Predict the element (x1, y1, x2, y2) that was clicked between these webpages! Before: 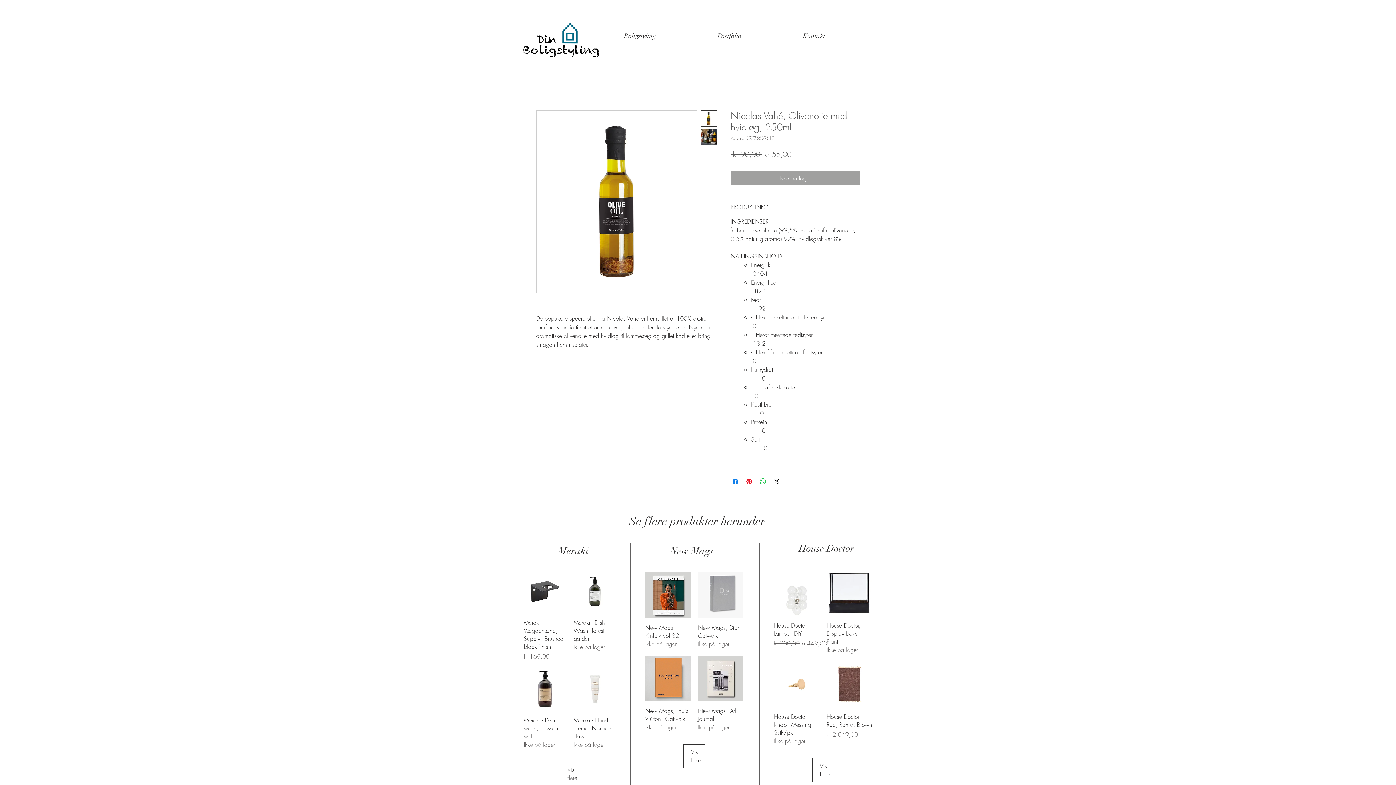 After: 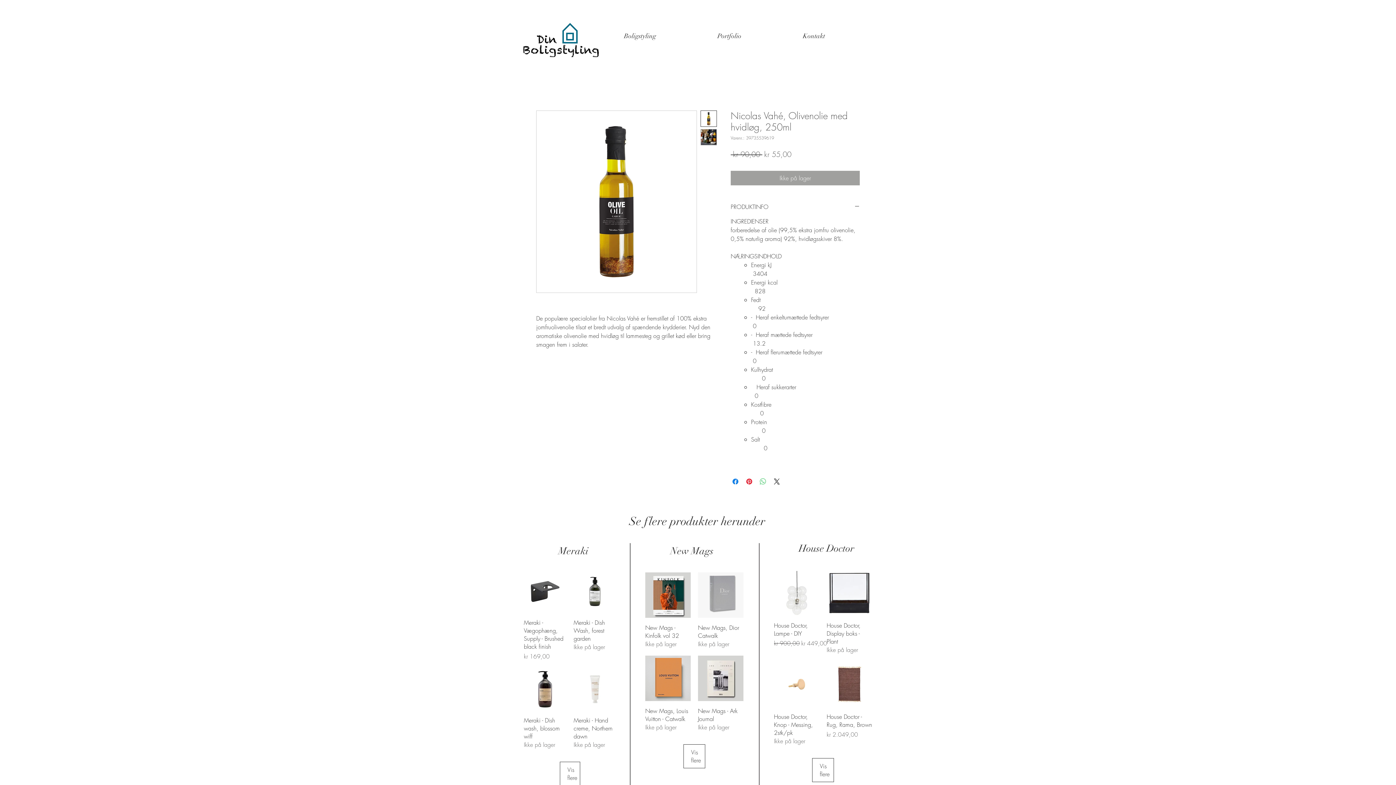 Action: bbox: (758, 477, 767, 486) label: Del på WhatsApp